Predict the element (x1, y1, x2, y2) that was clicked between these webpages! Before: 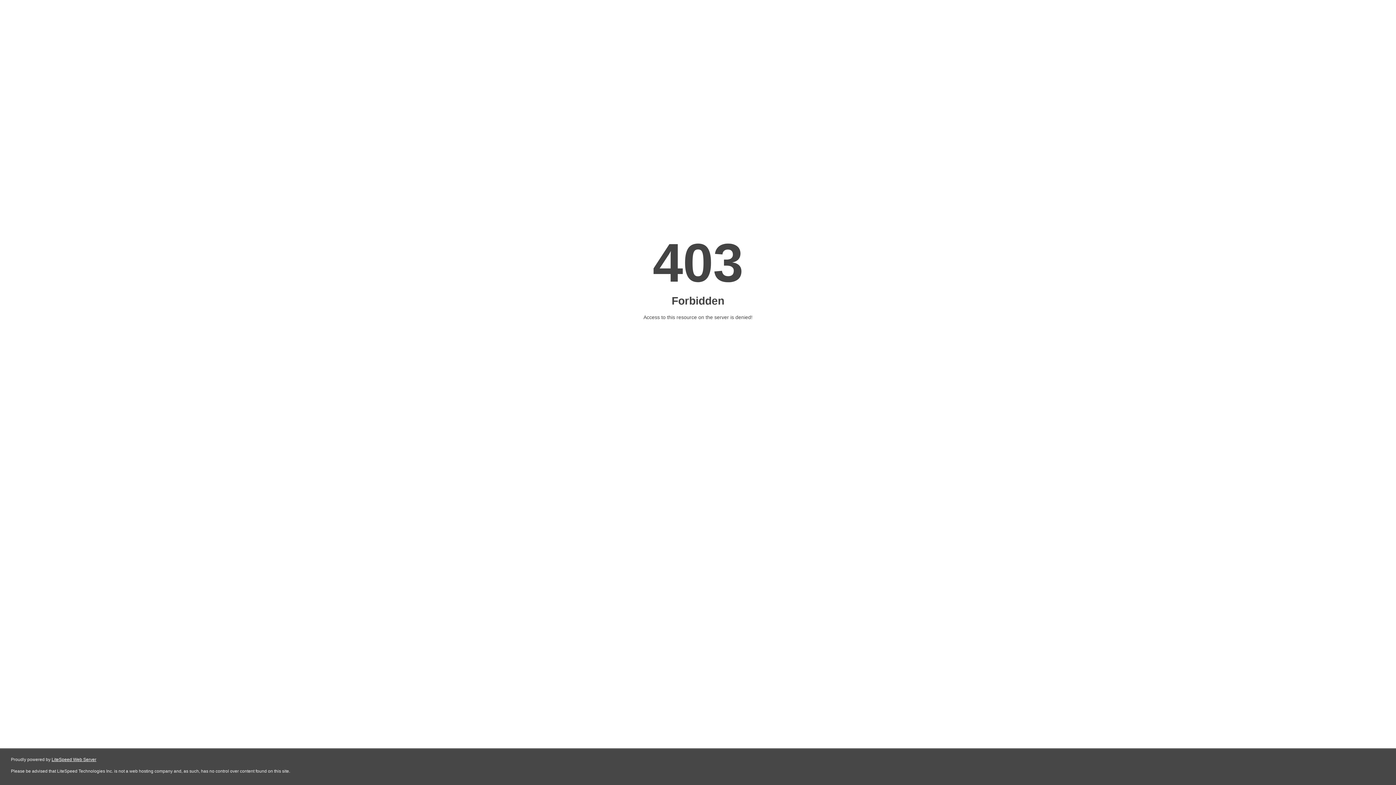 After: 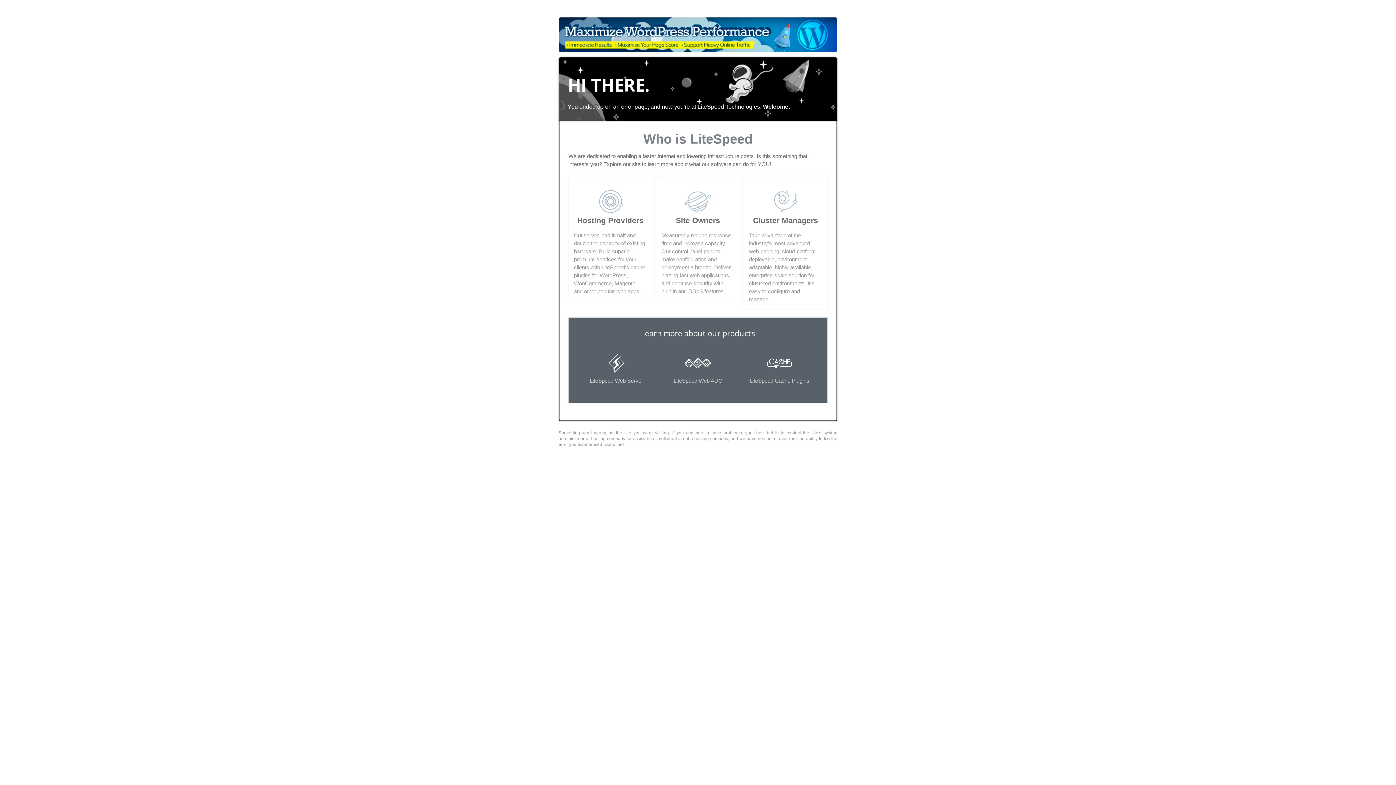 Action: label: LiteSpeed Web Server bbox: (51, 757, 96, 762)